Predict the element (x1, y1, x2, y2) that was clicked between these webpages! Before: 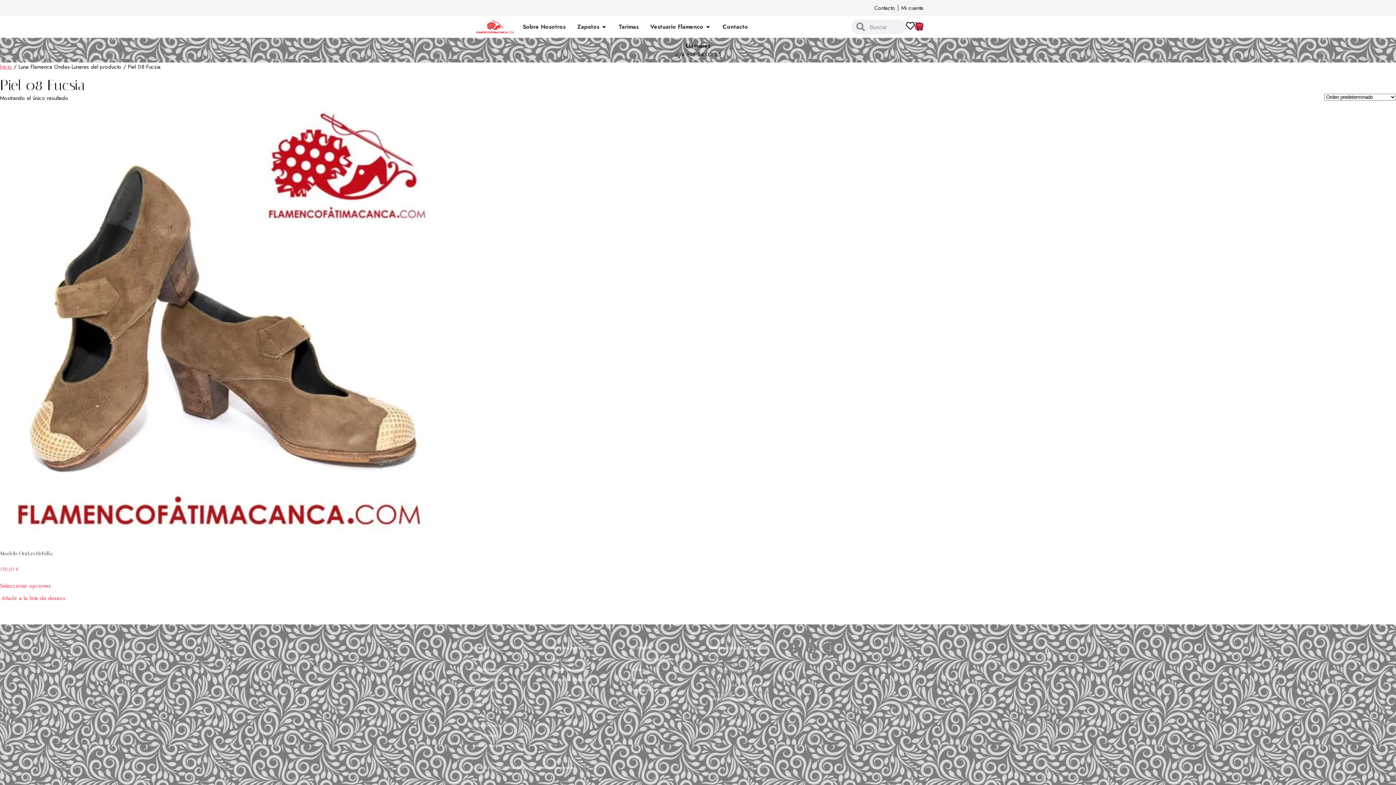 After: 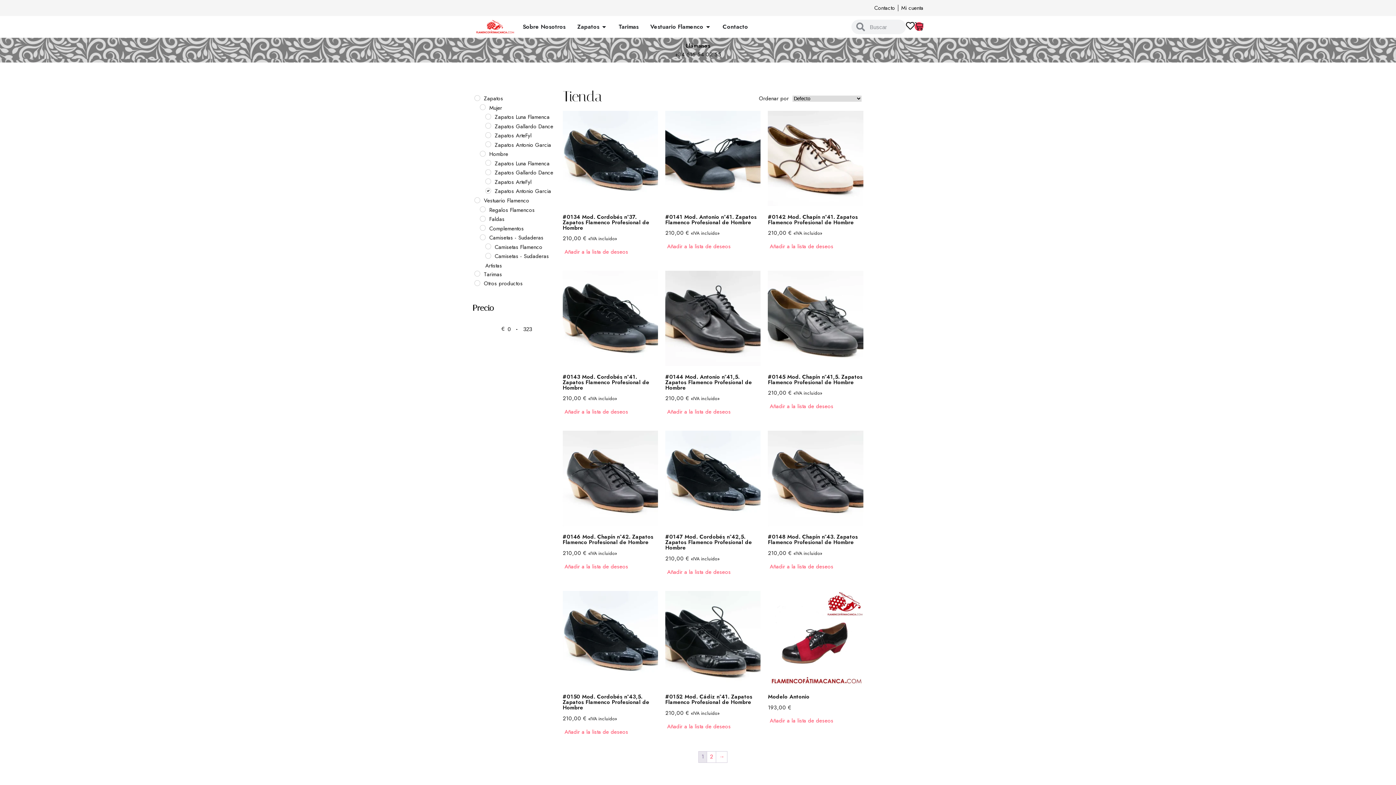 Action: label: Antonio Garcia bbox: (472, 685, 551, 695)